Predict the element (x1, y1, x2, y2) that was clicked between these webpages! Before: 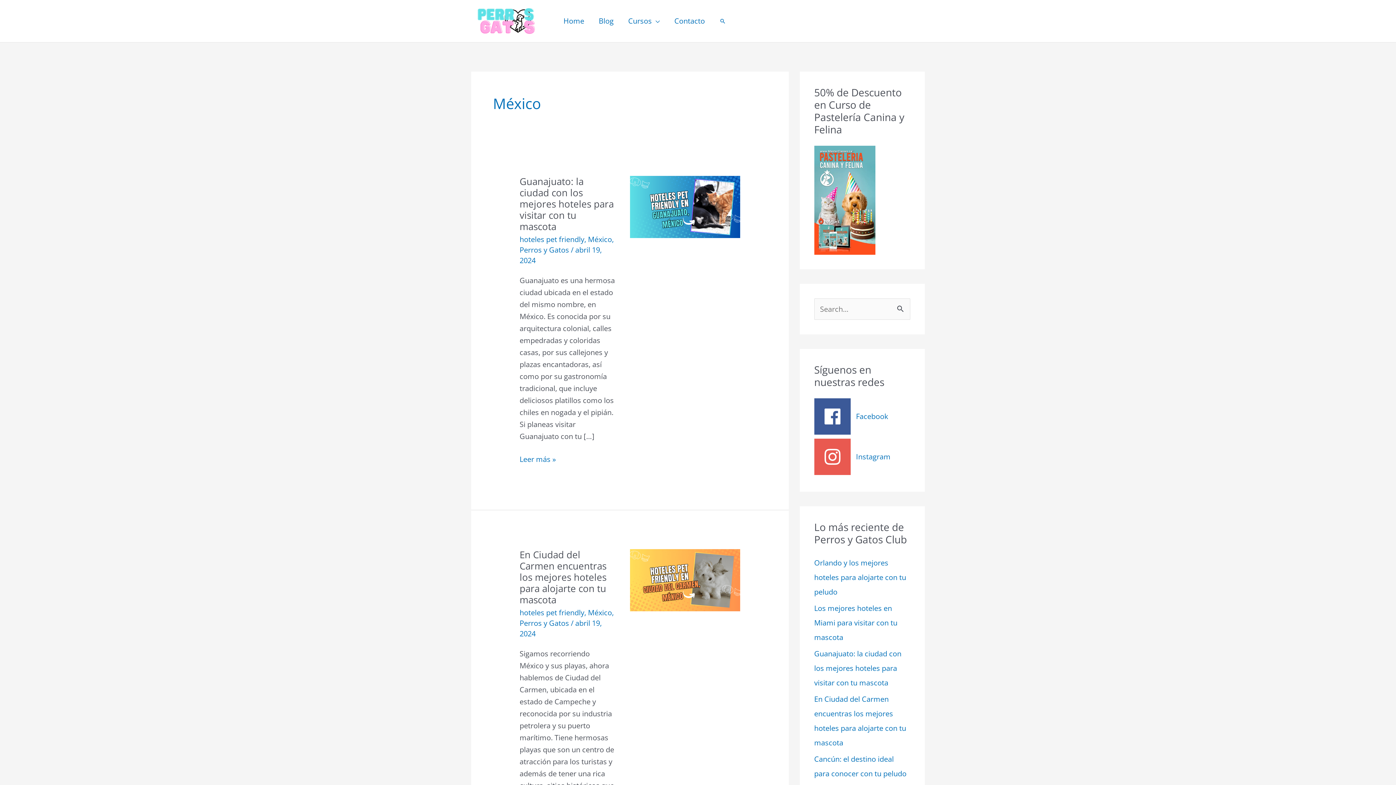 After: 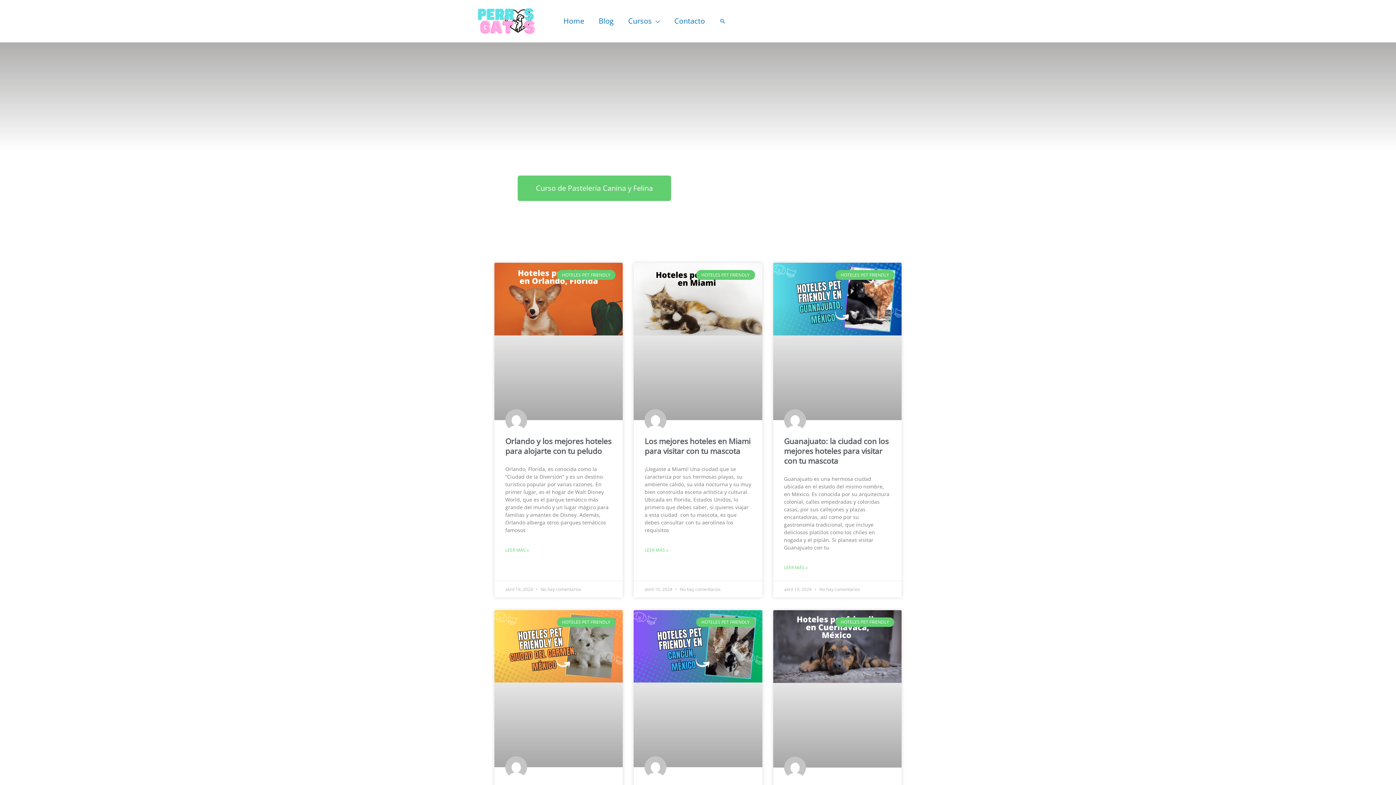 Action: bbox: (556, 8, 591, 33) label: Home